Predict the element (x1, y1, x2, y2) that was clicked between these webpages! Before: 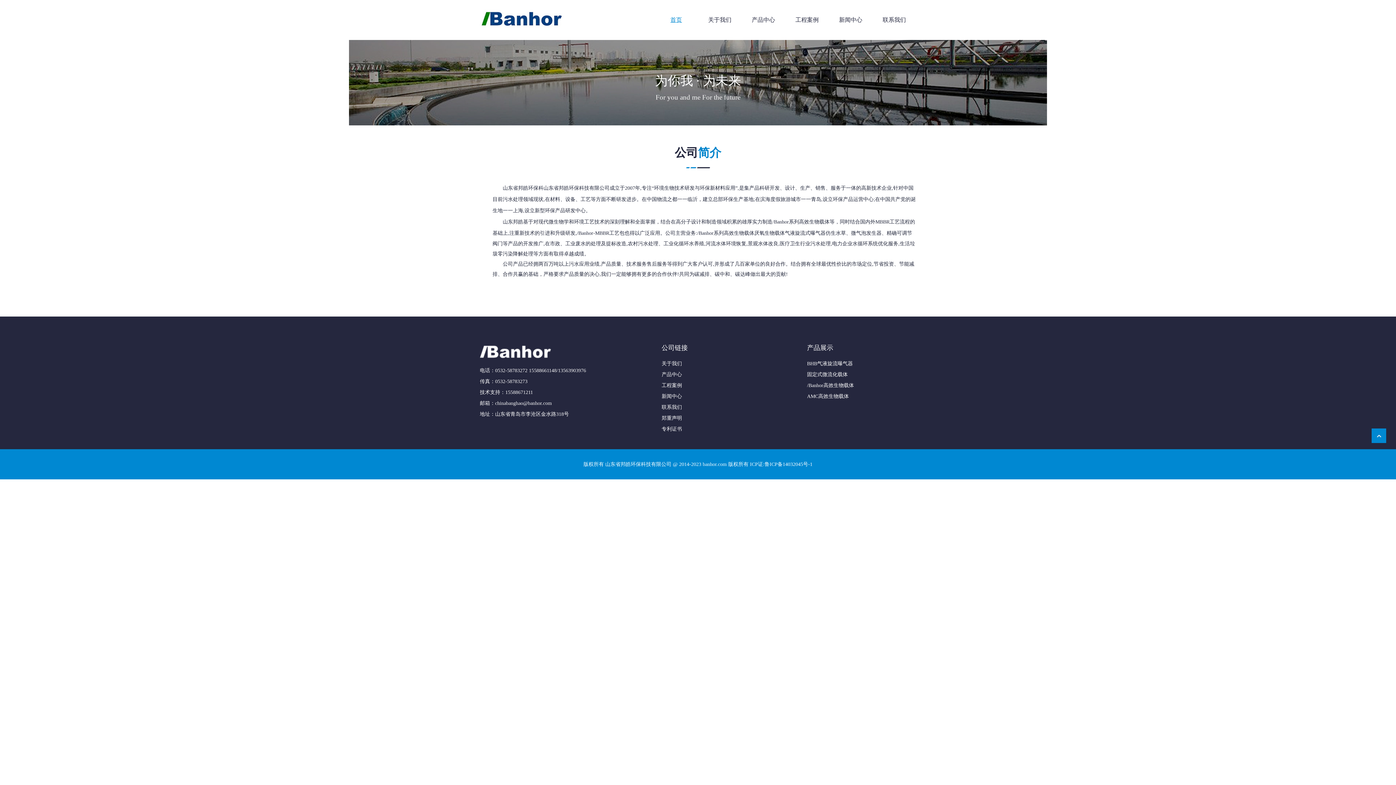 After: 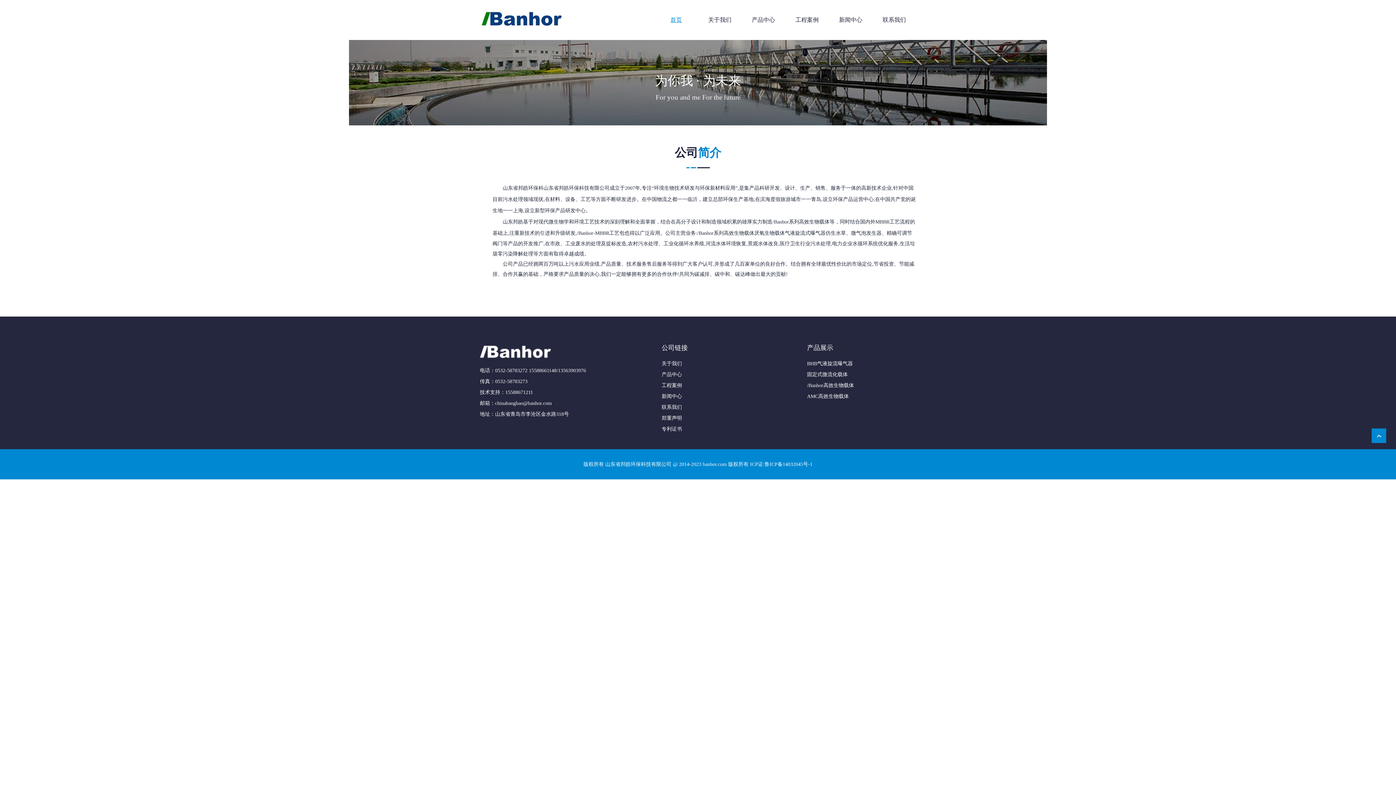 Action: bbox: (480, 17, 563, 22)